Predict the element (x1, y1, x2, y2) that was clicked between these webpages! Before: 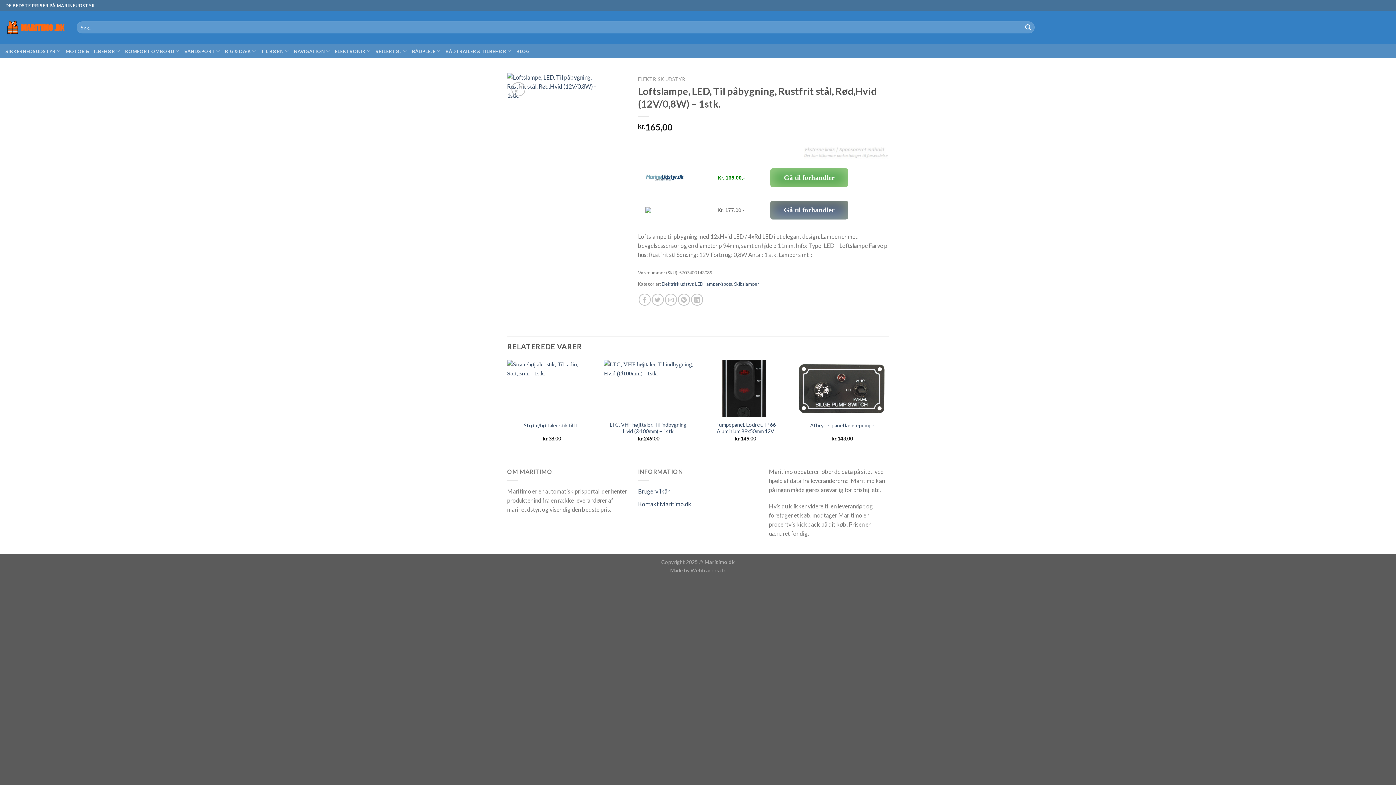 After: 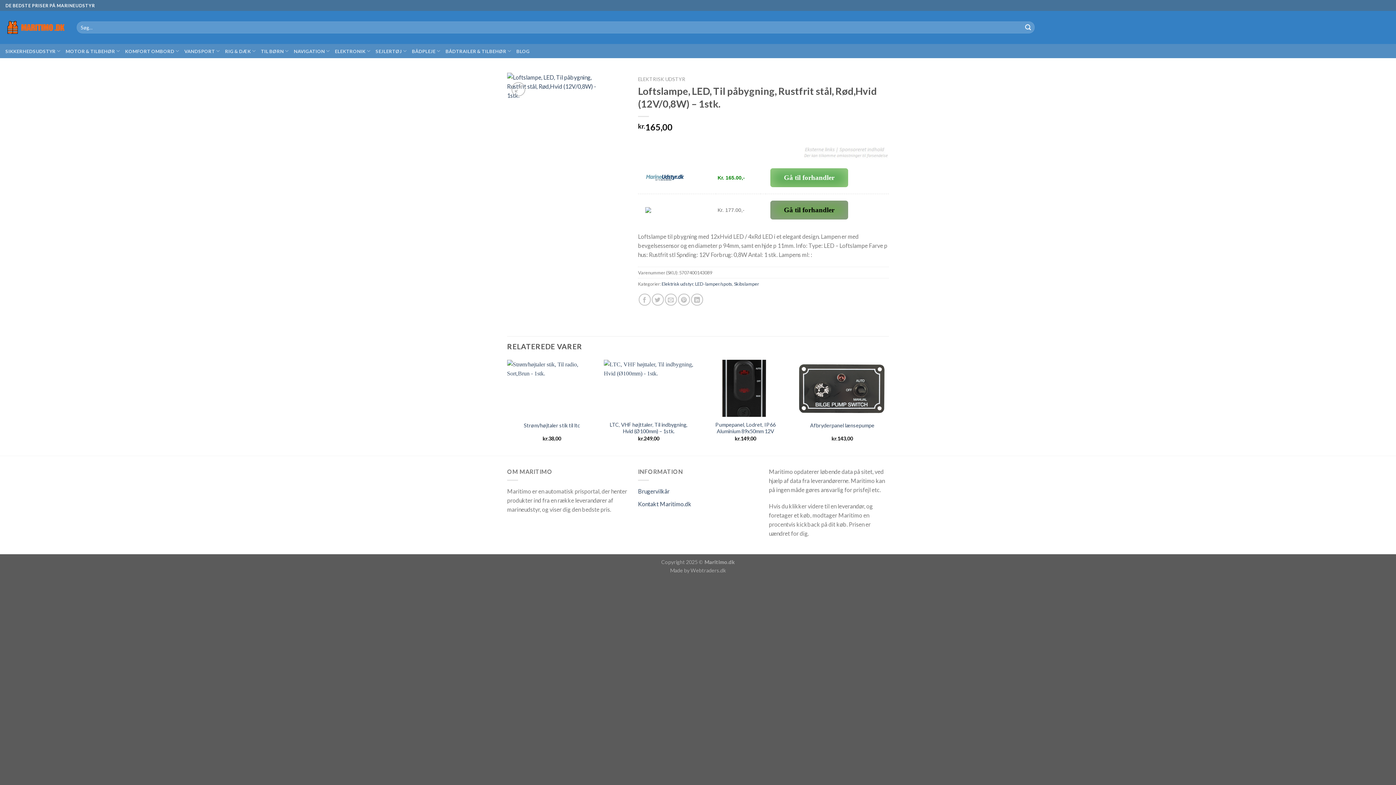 Action: bbox: (770, 200, 848, 219) label: Gå til forhandler